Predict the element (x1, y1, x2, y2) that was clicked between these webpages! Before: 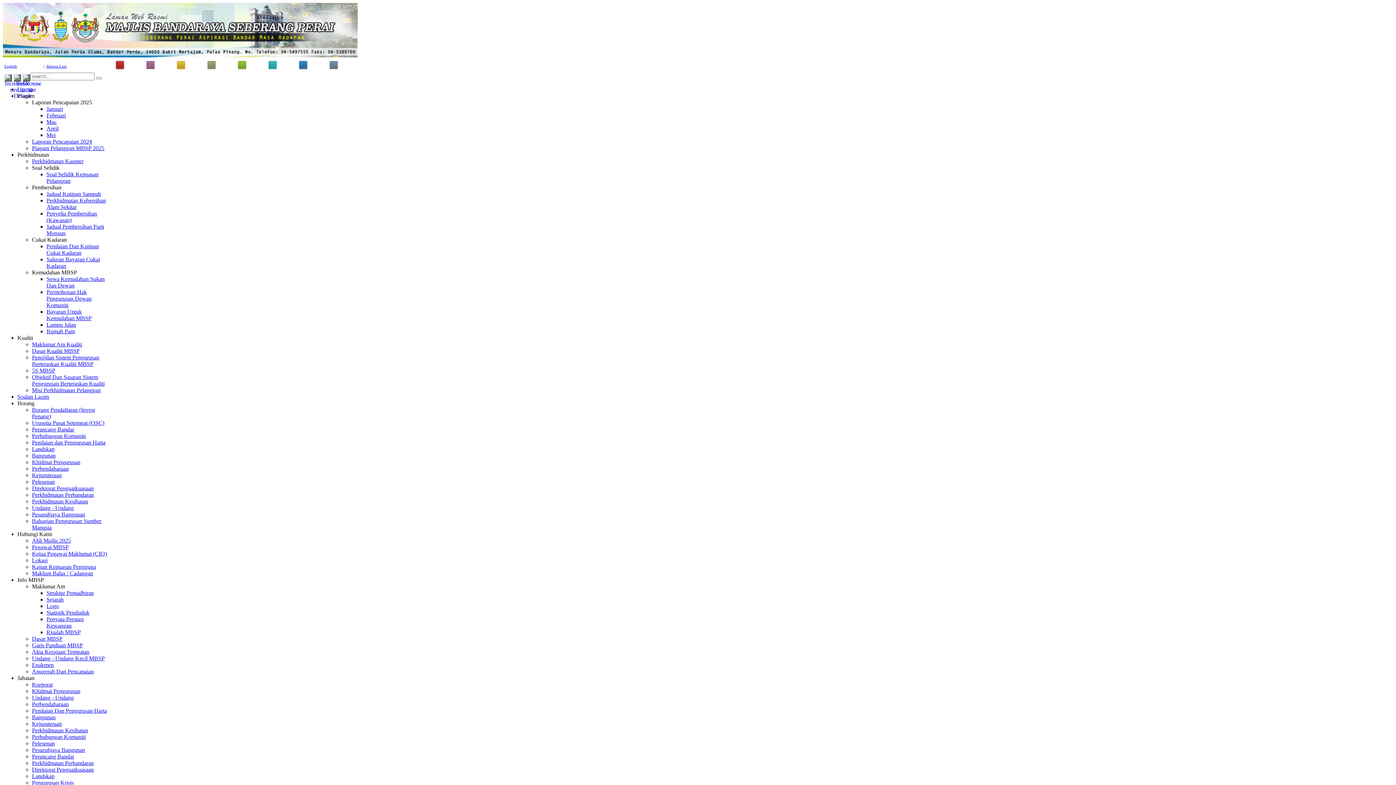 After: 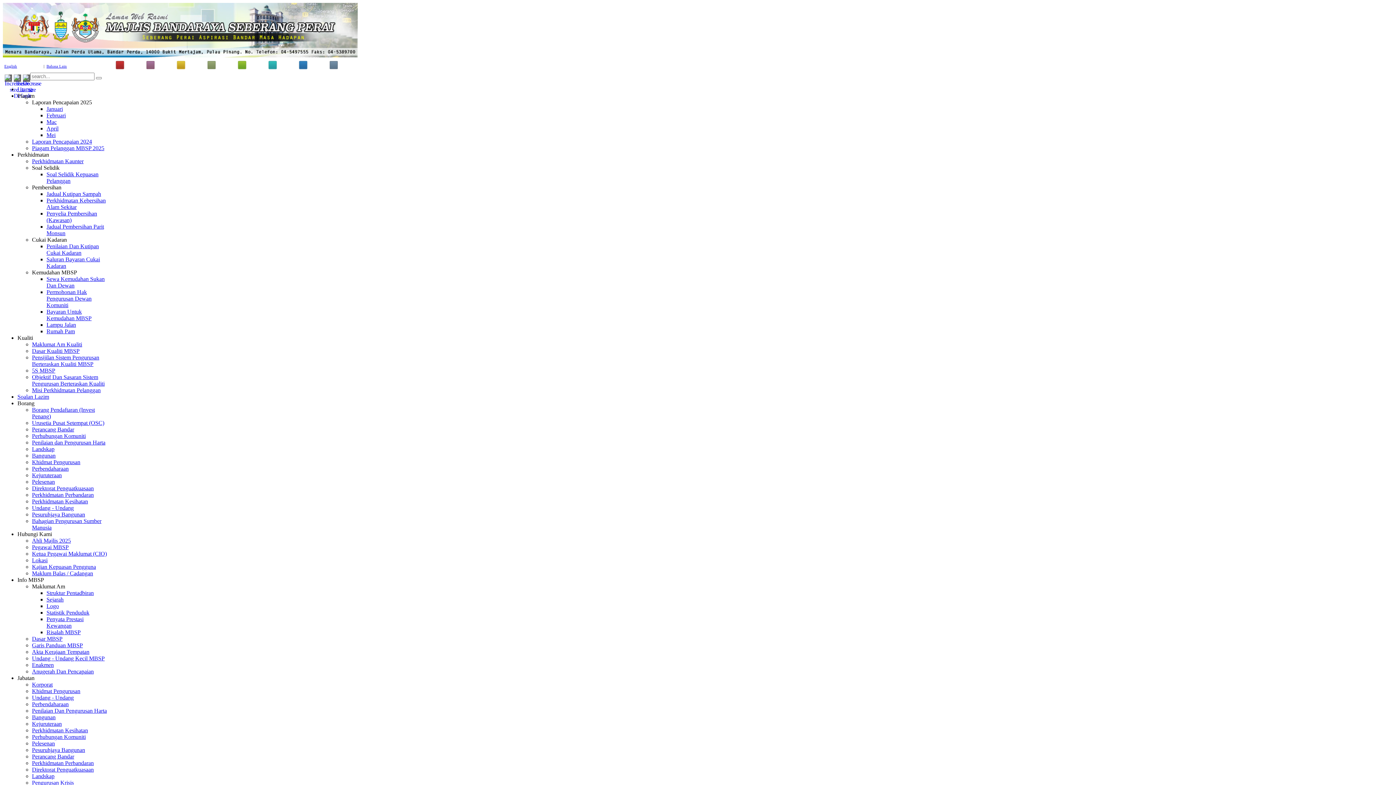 Action: bbox: (32, 642, 82, 648) label: Garis Panduan MBSP